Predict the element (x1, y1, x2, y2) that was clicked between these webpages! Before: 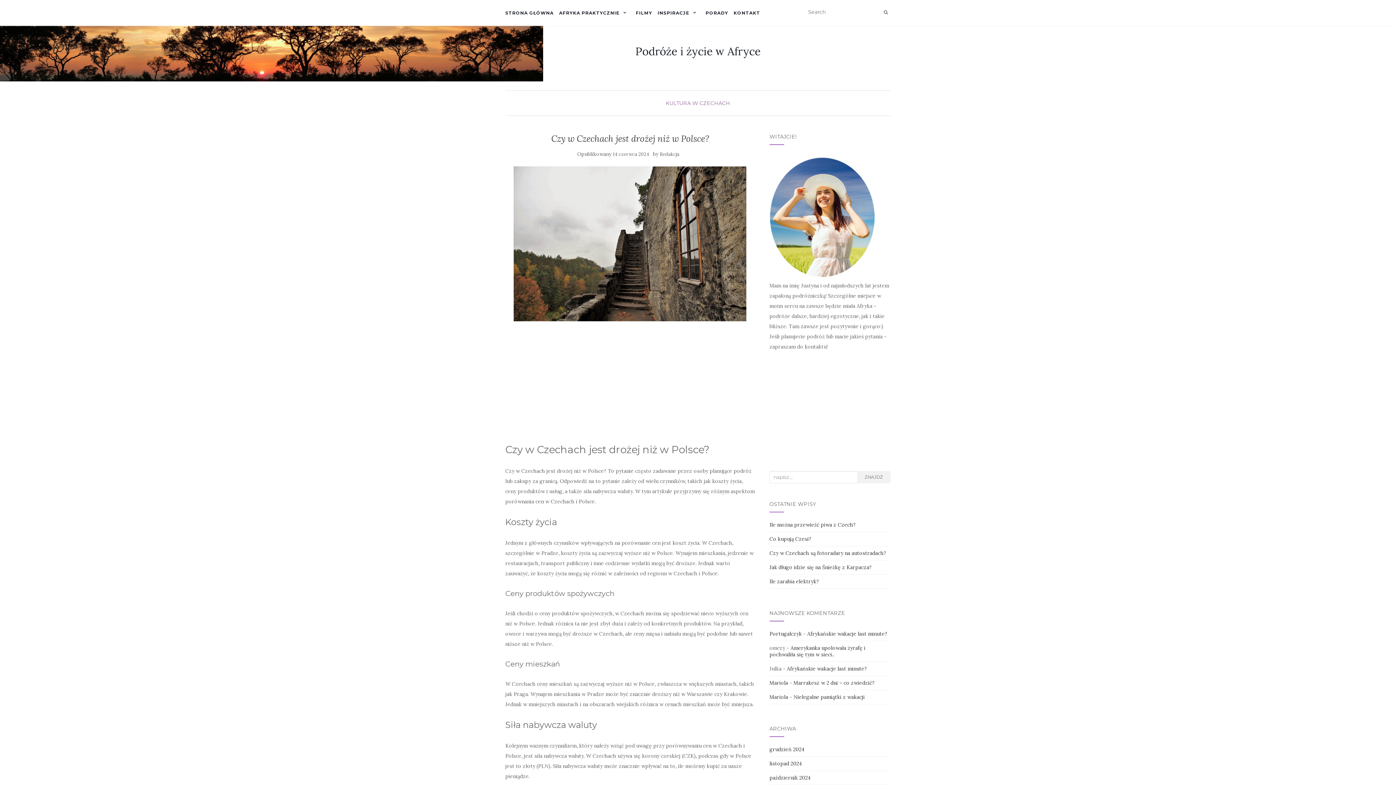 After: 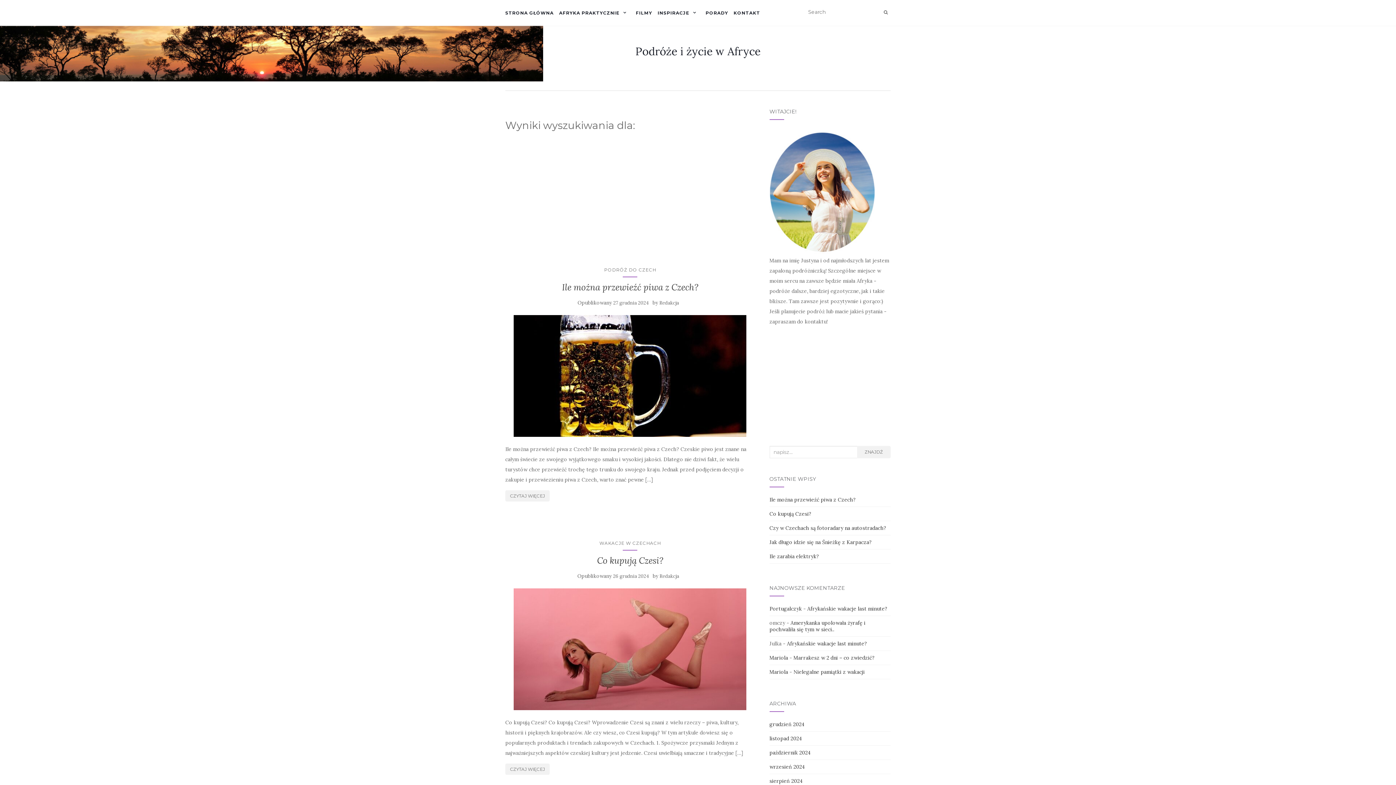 Action: bbox: (857, 471, 890, 483) label: ZNAJDŹ